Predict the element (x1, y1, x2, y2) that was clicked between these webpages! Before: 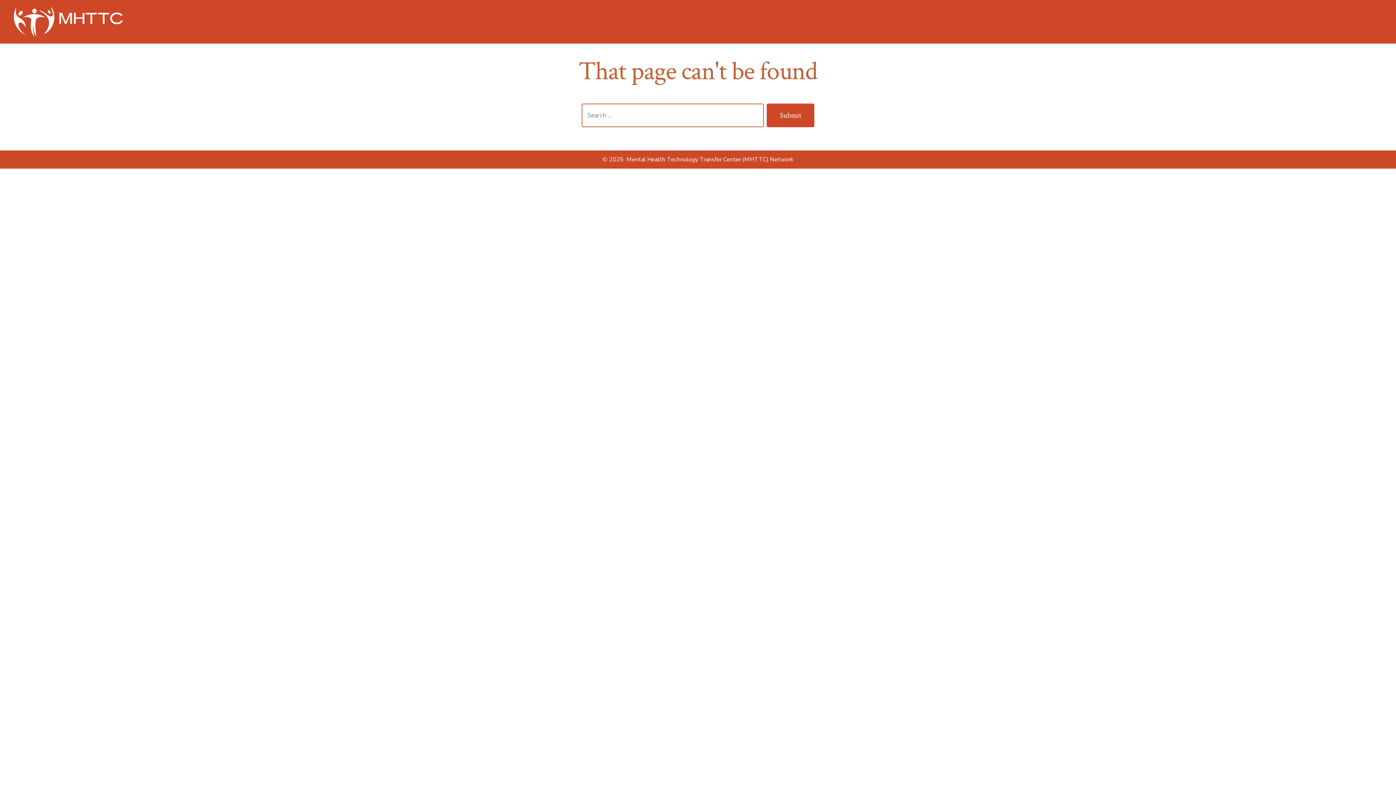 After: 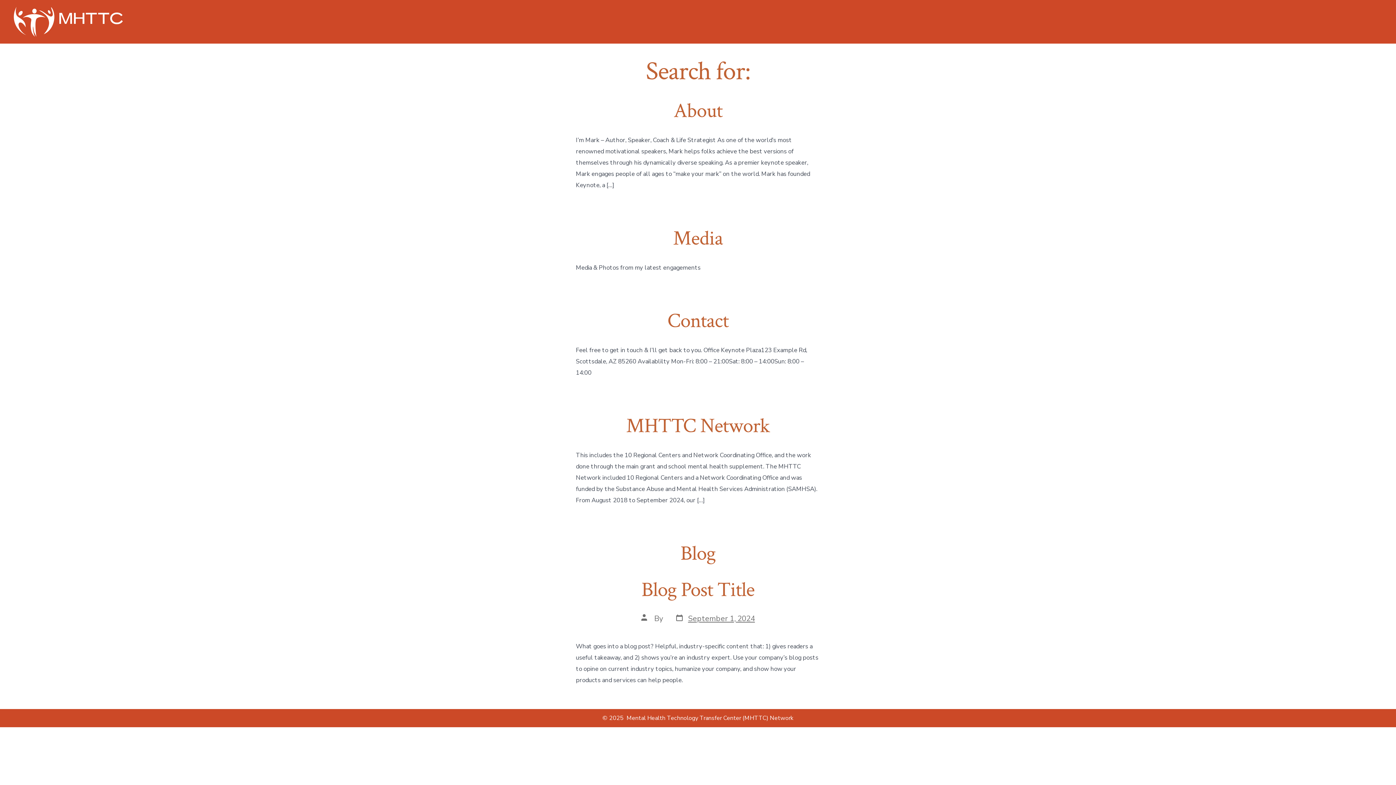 Action: label: Submit bbox: (766, 103, 814, 127)